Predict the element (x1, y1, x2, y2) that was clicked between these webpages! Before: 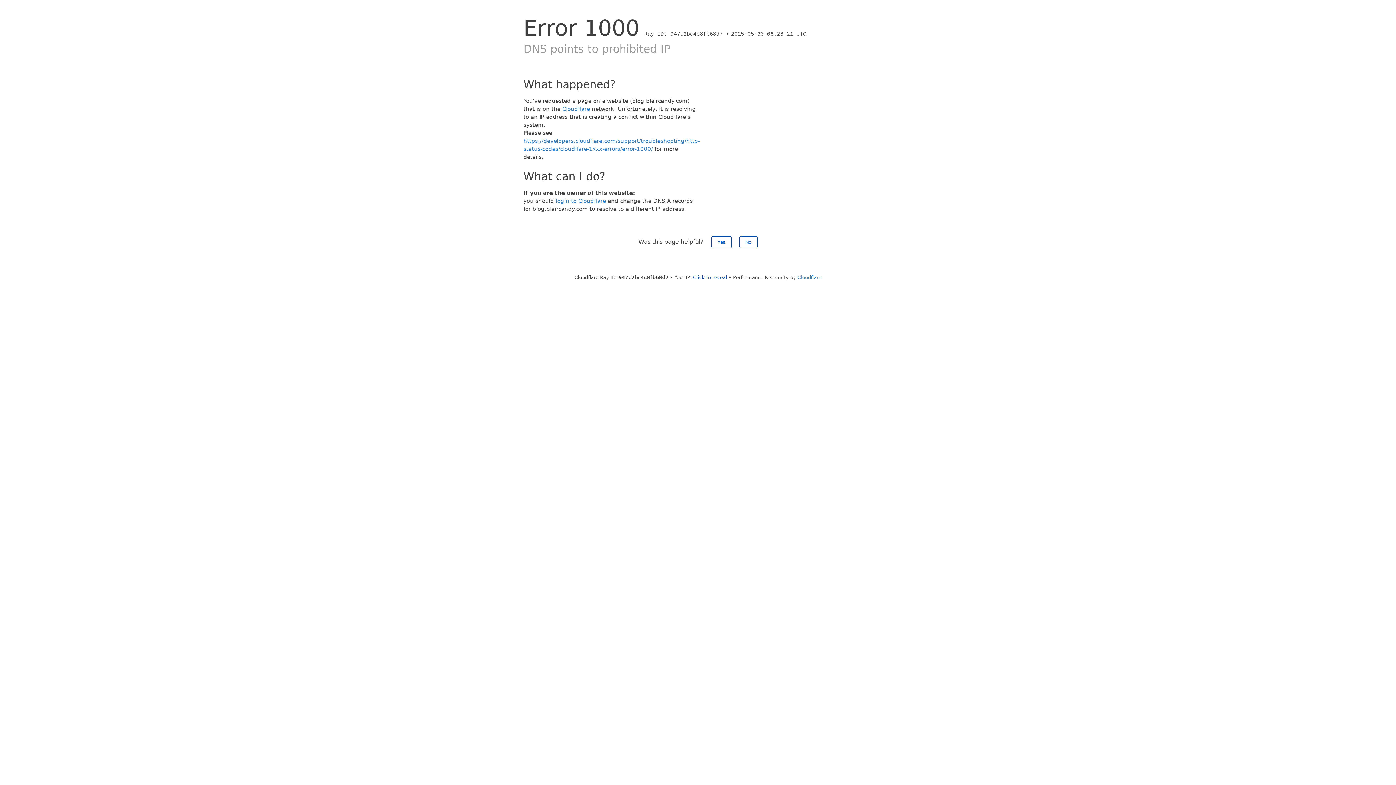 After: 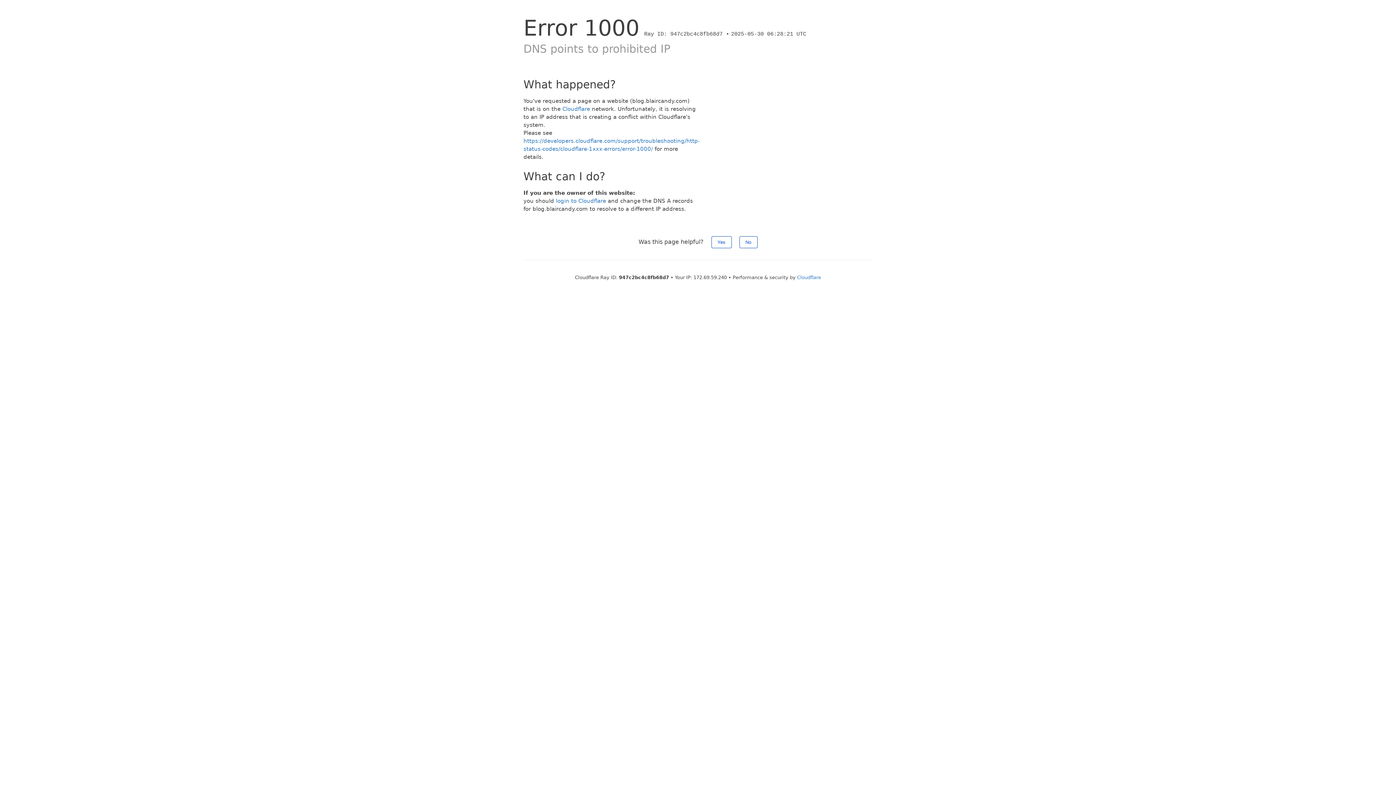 Action: label: Click to reveal bbox: (693, 274, 727, 280)